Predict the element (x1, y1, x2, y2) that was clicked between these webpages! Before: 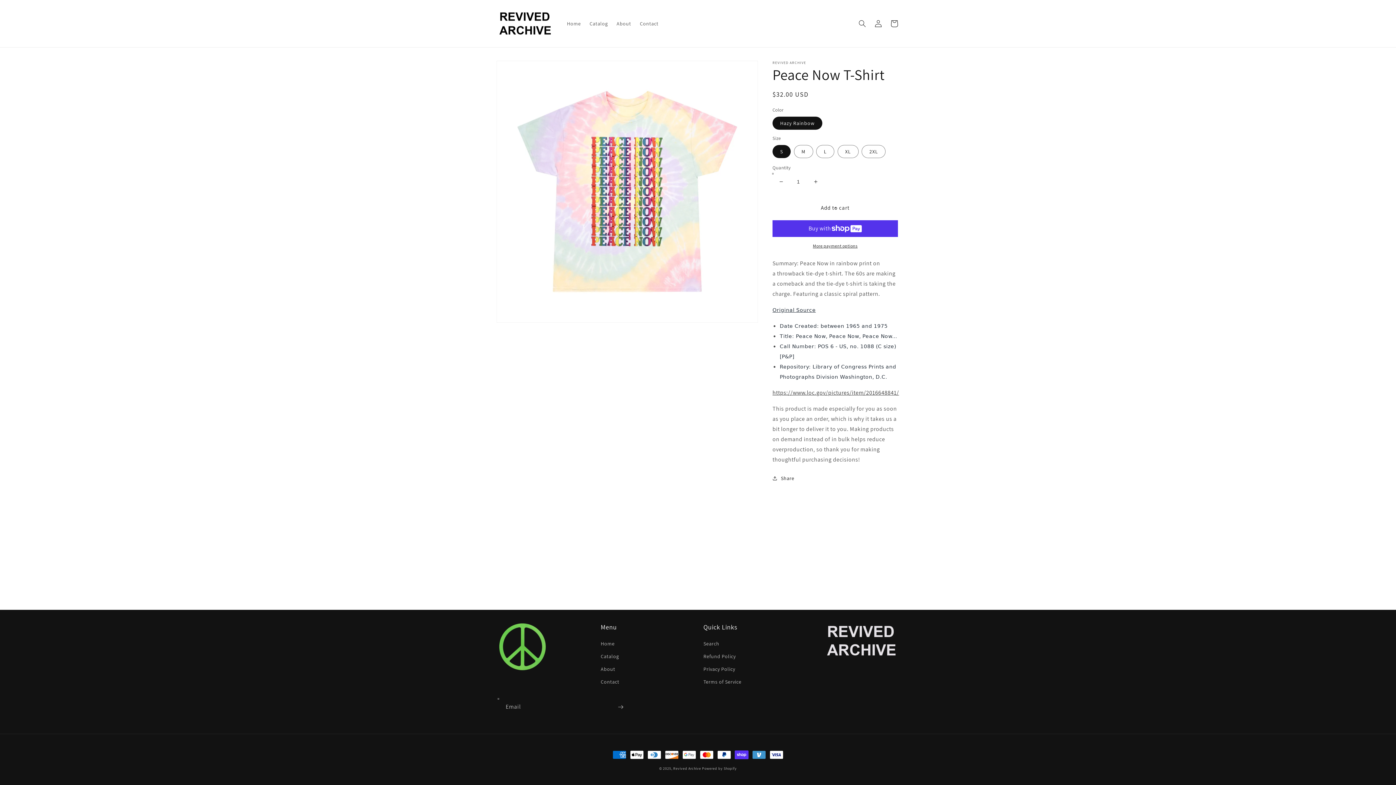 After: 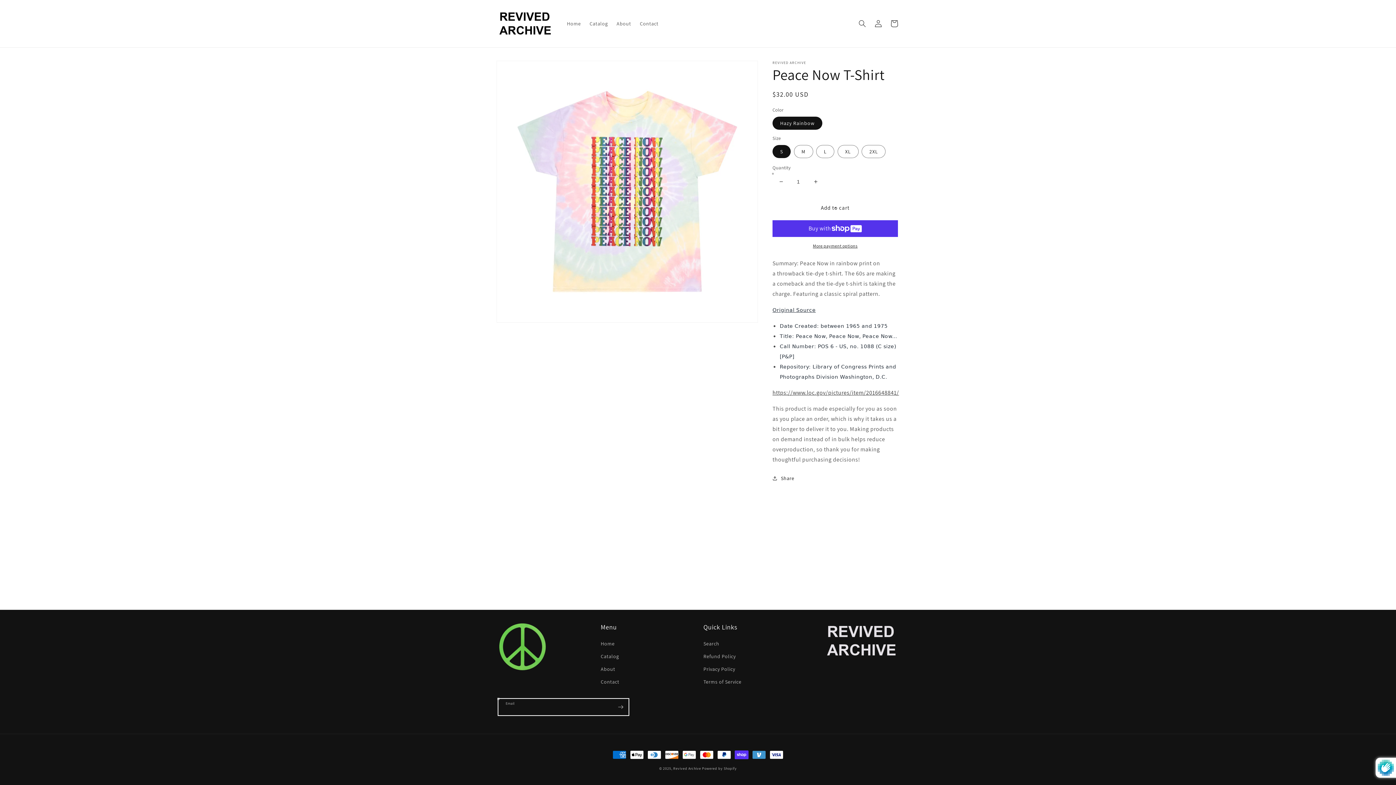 Action: label: Subscribe bbox: (612, 698, 628, 716)